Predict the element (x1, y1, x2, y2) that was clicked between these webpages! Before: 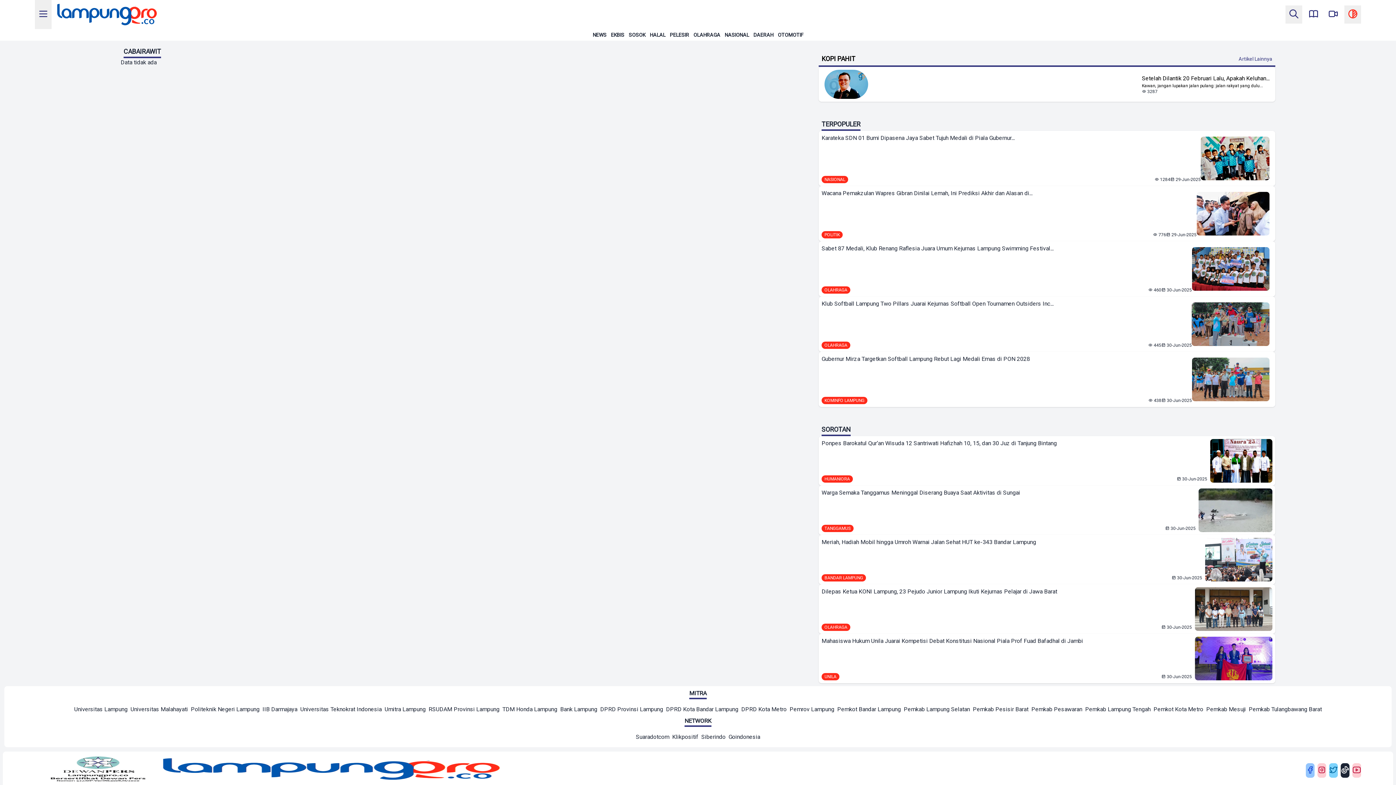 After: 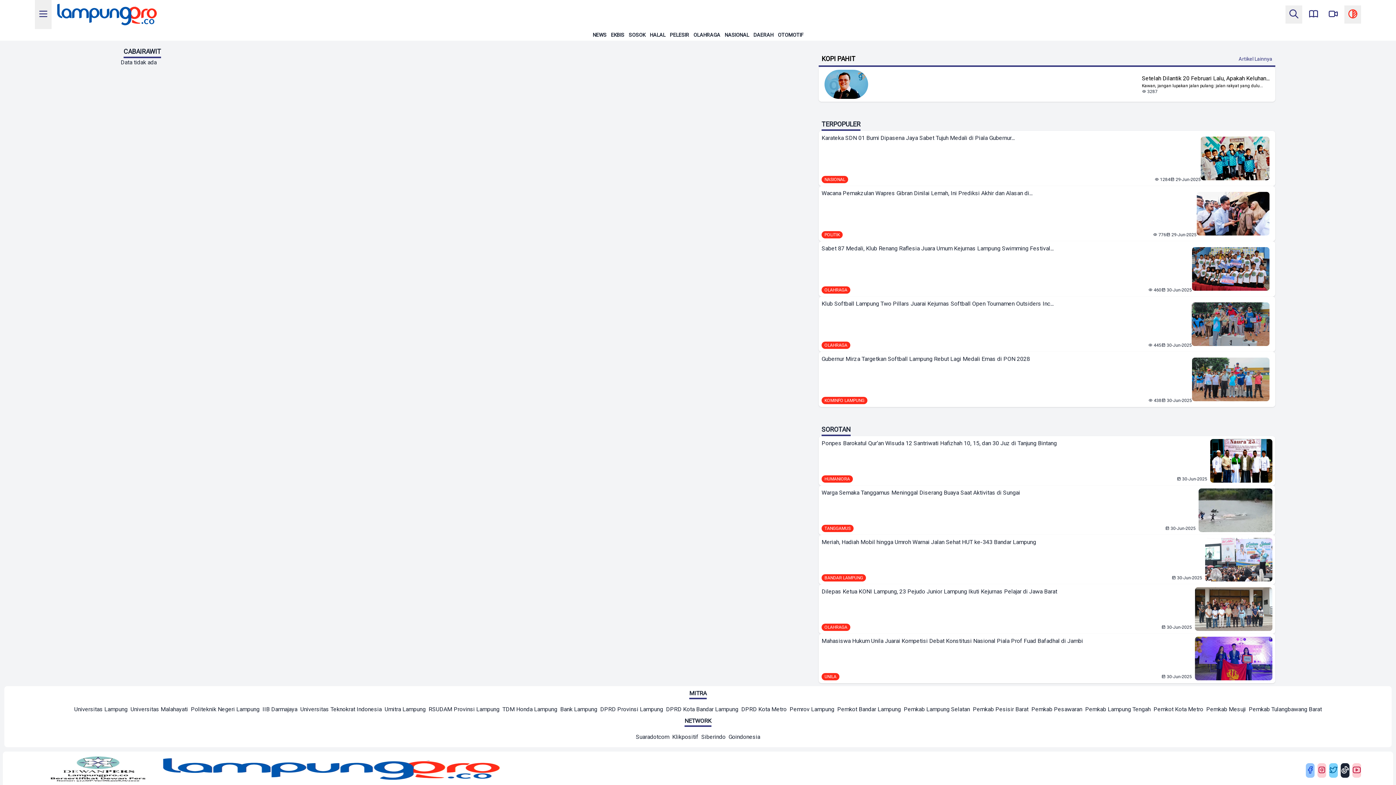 Action: label: Mitra bbox: (740, 705, 788, 715)